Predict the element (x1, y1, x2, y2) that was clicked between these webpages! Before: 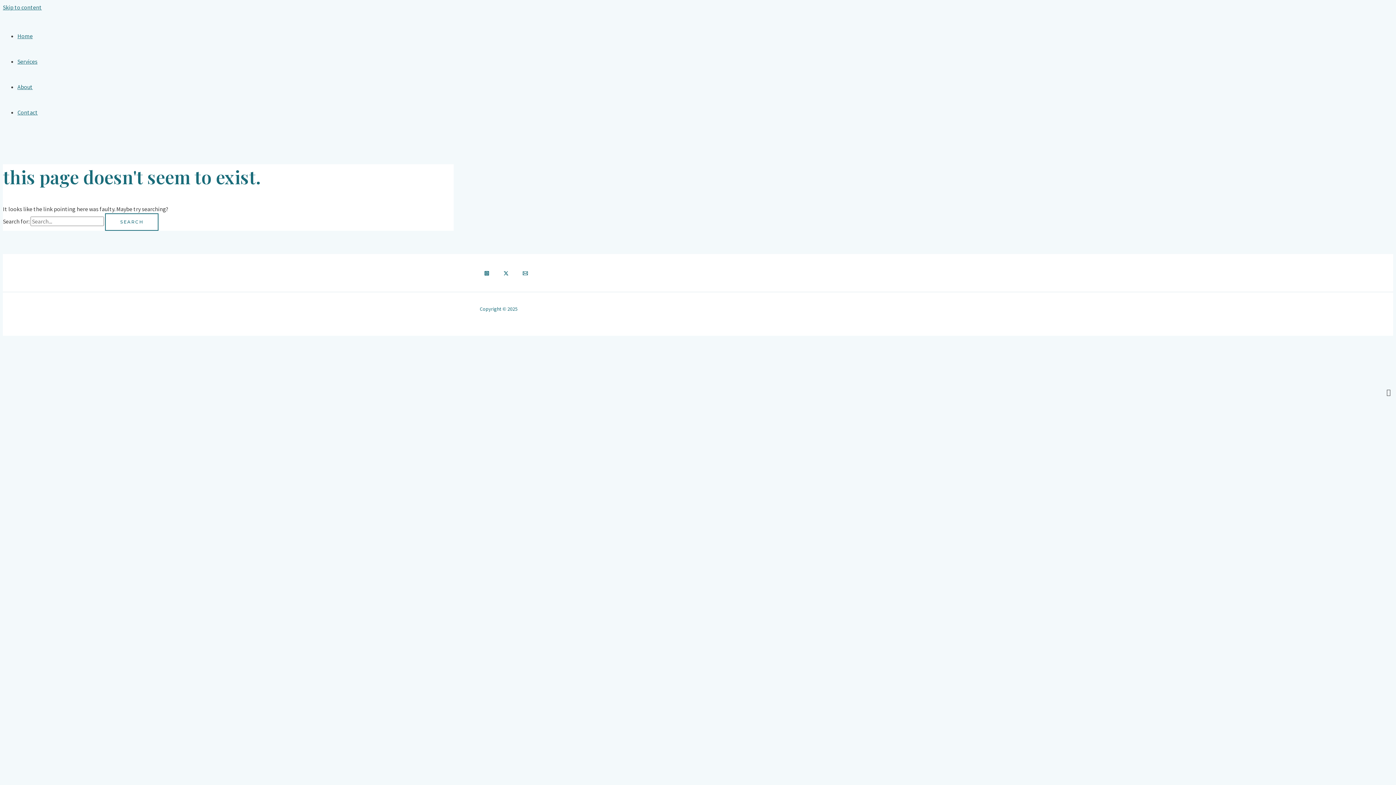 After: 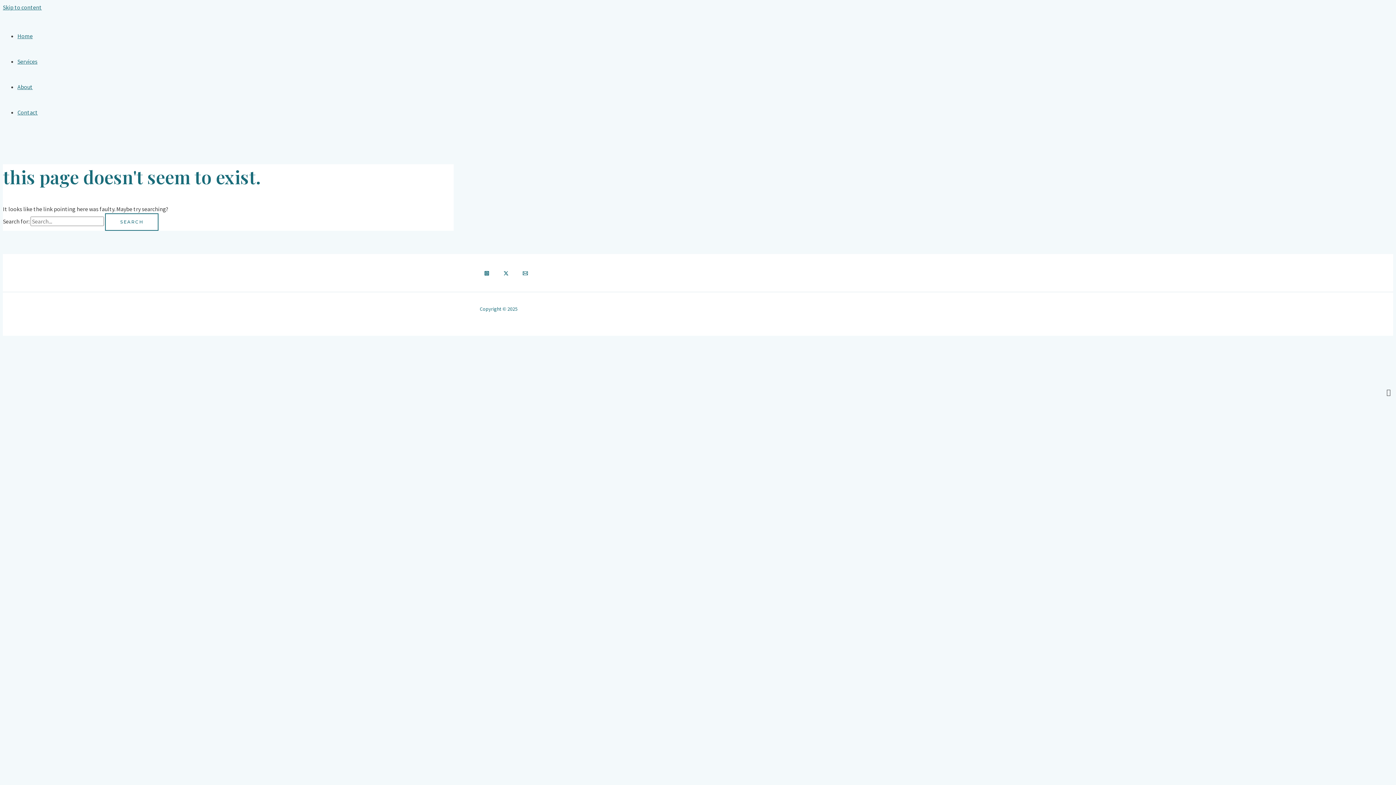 Action: label: Email bbox: (518, 265, 532, 281)